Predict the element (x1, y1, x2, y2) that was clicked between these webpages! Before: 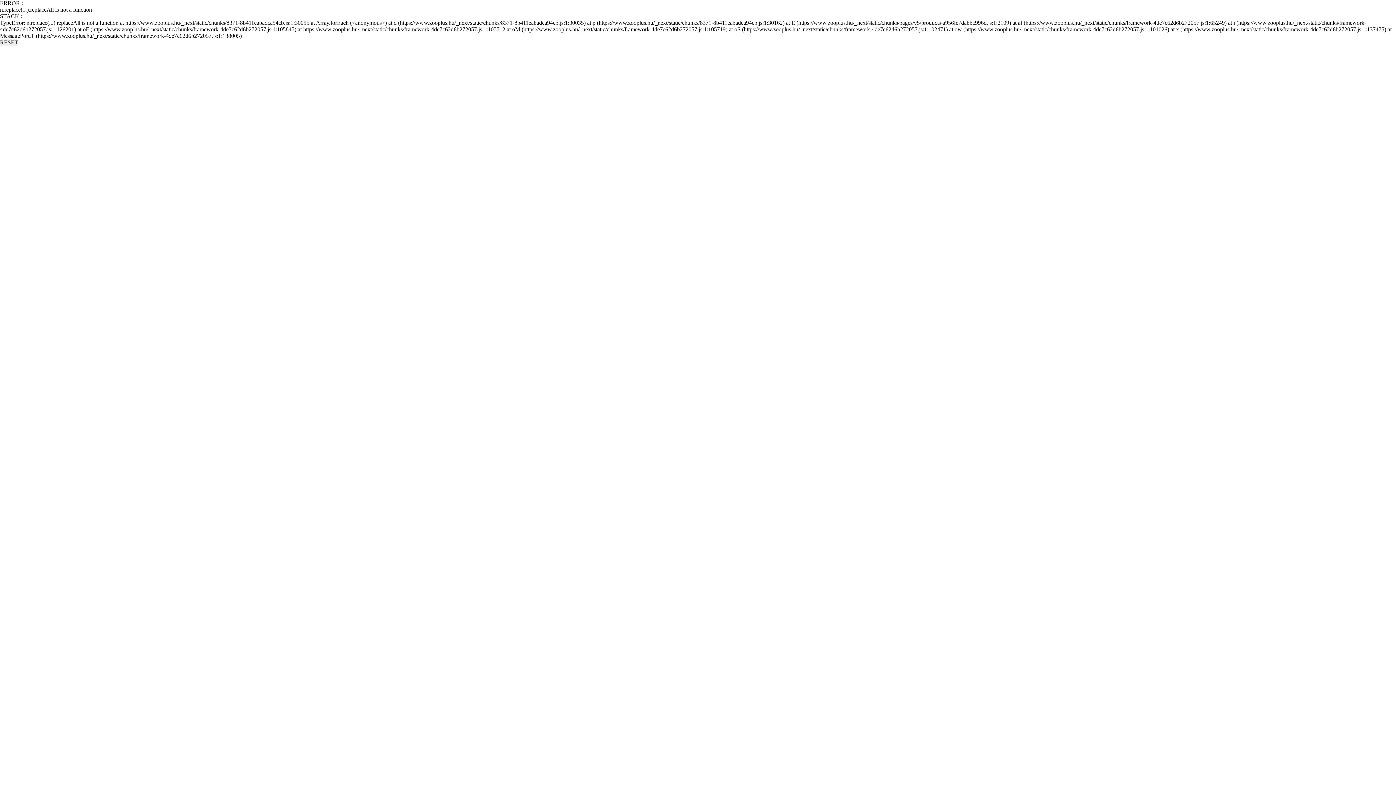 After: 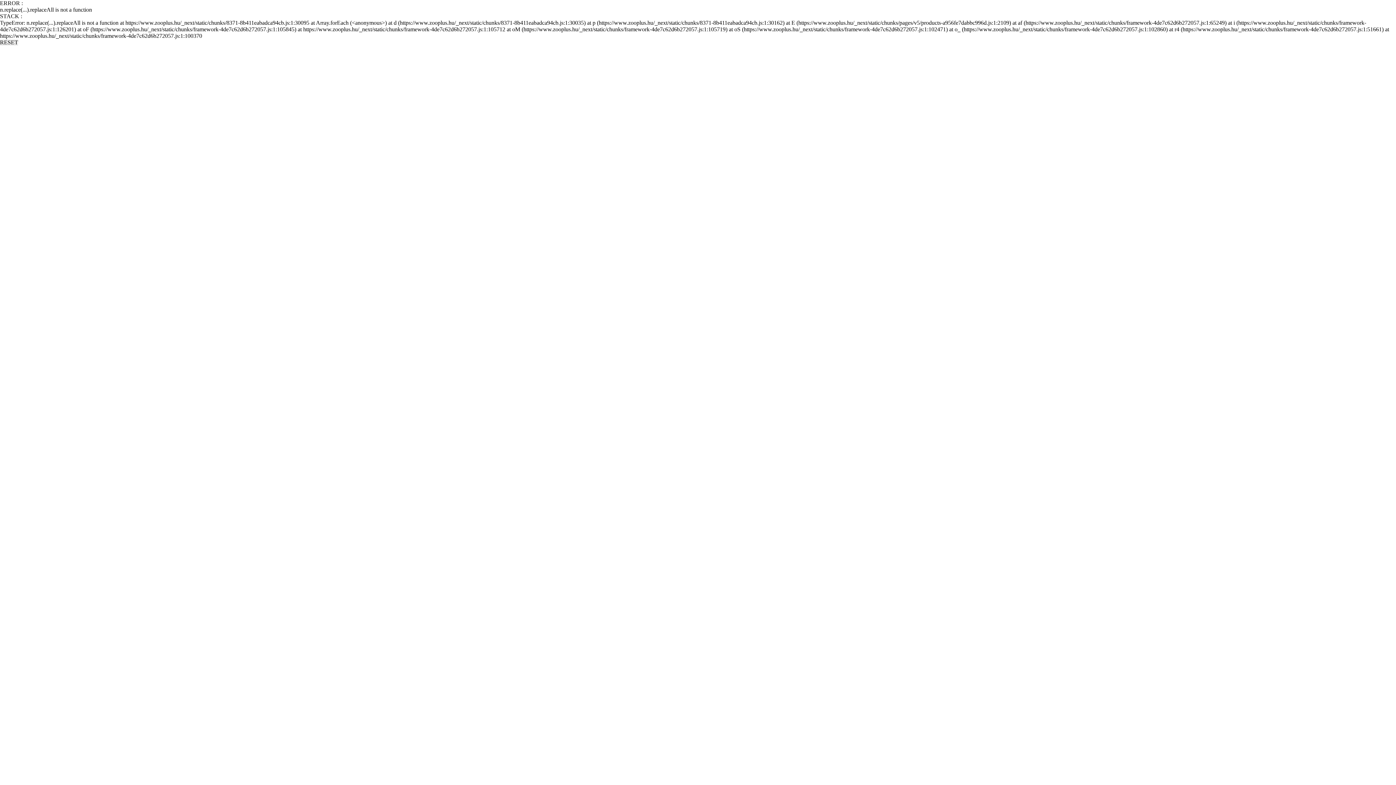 Action: bbox: (0, 39, 18, 45) label: RESET